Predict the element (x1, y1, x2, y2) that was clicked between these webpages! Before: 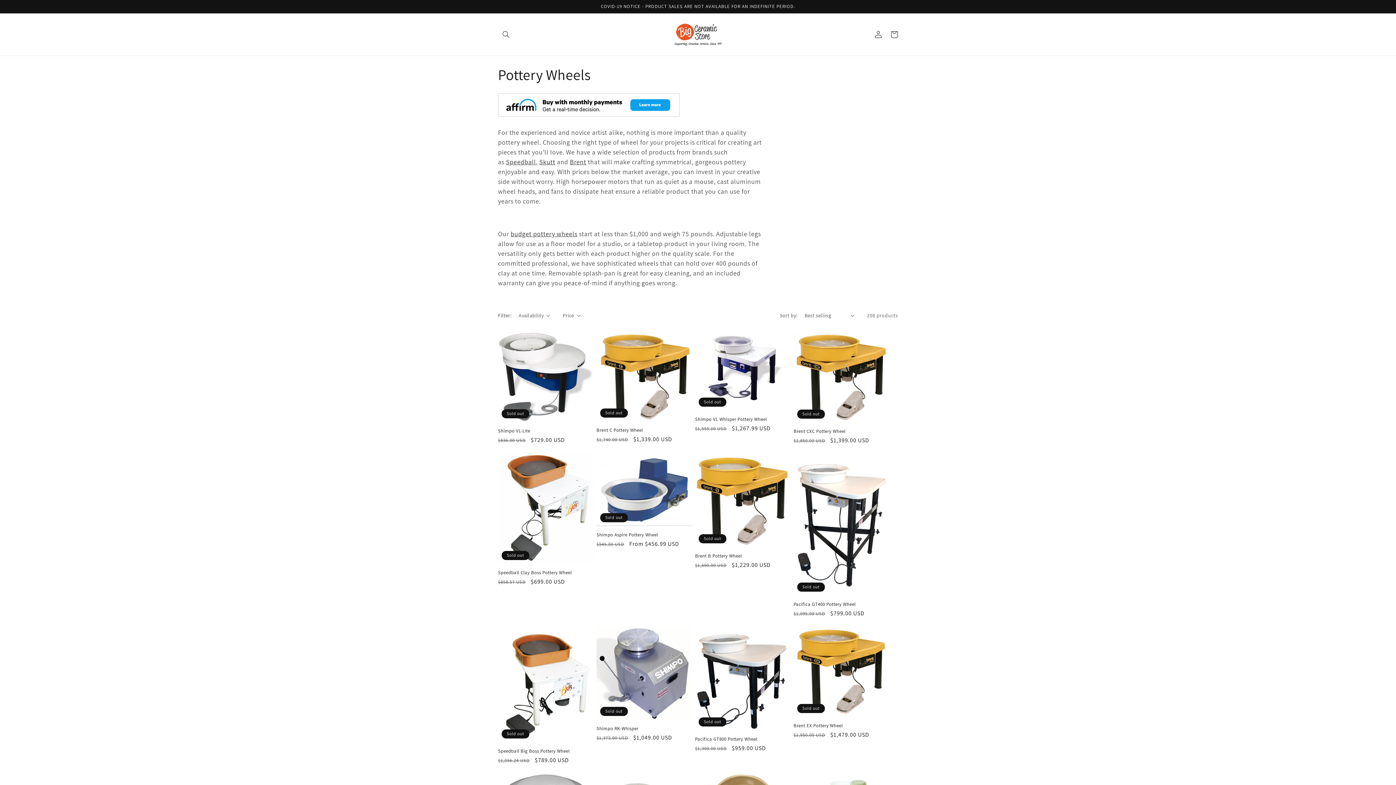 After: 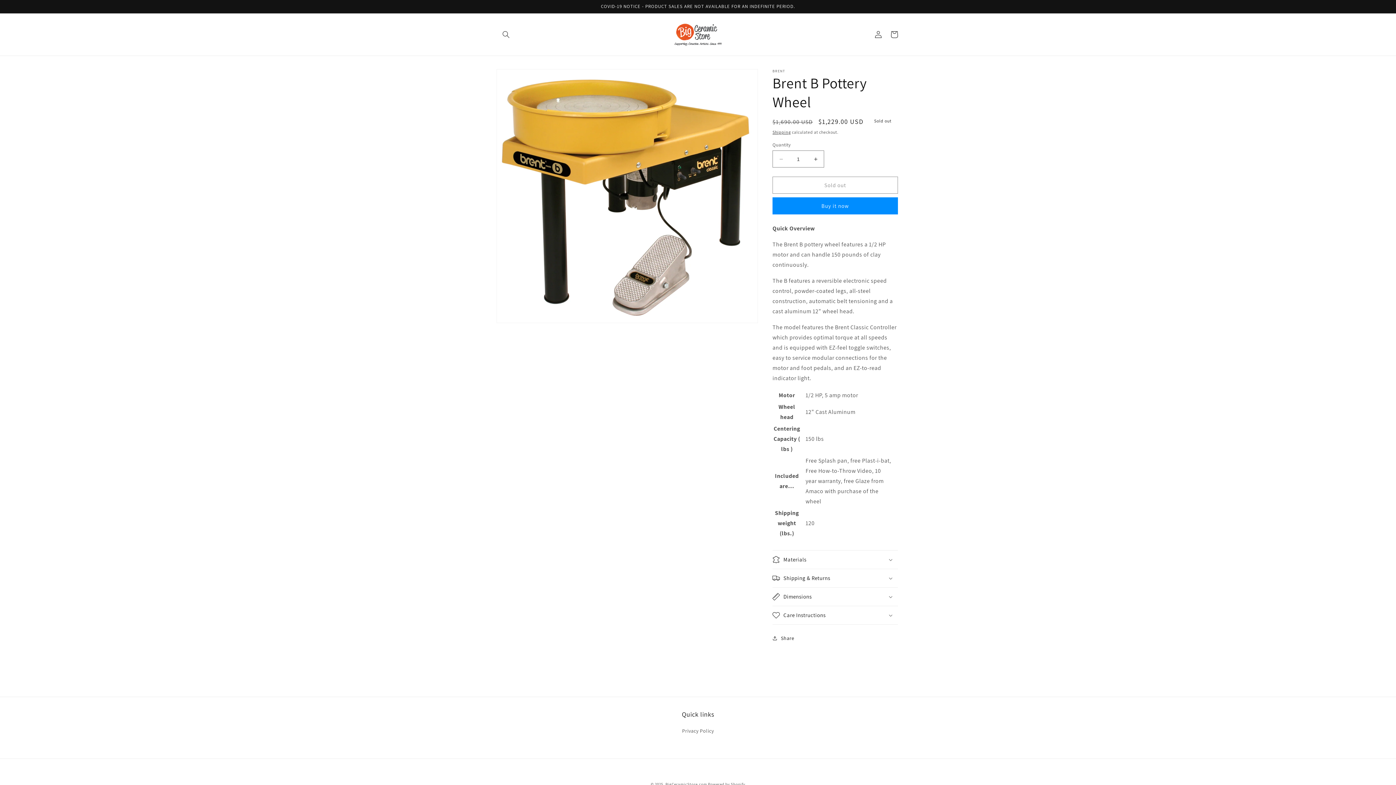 Action: bbox: (695, 553, 790, 559) label: Brent B Pottery Wheel